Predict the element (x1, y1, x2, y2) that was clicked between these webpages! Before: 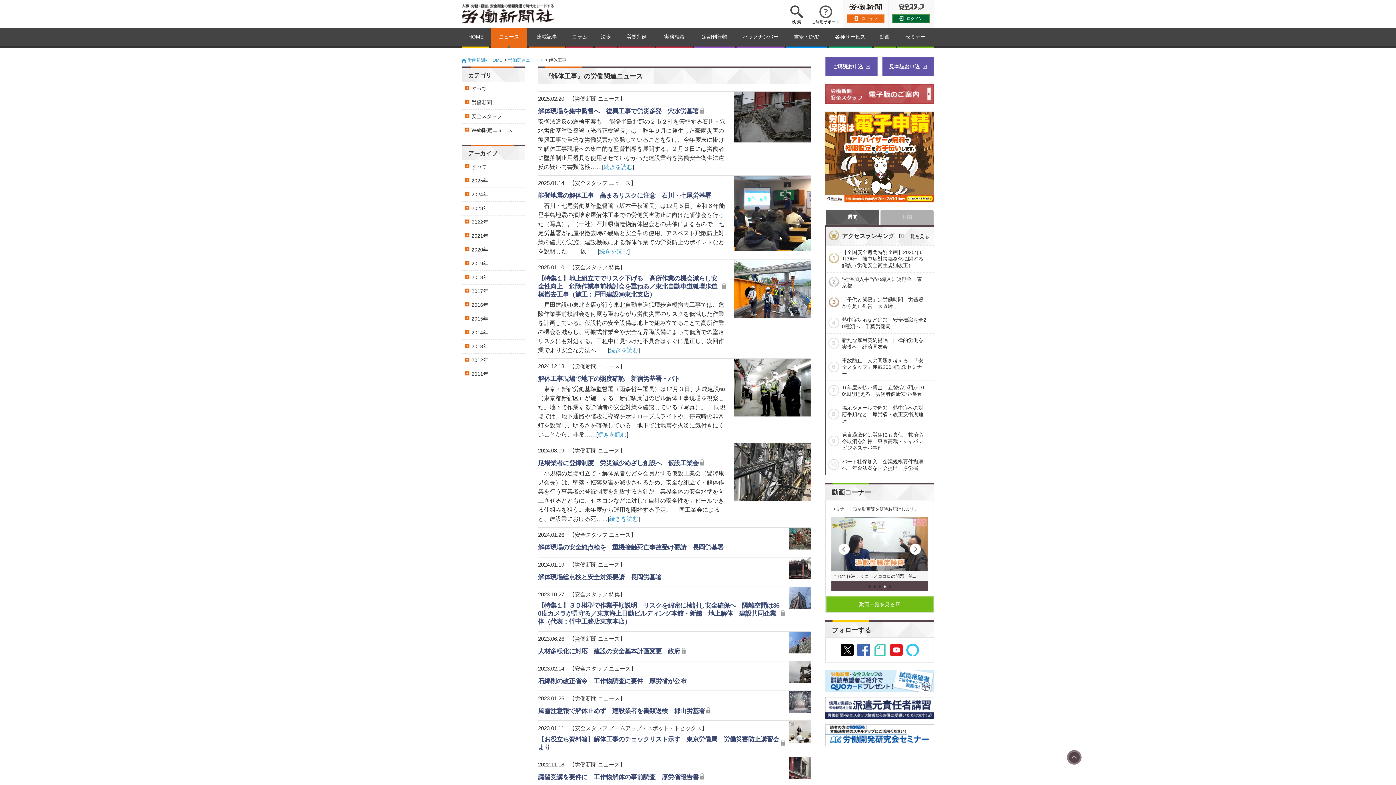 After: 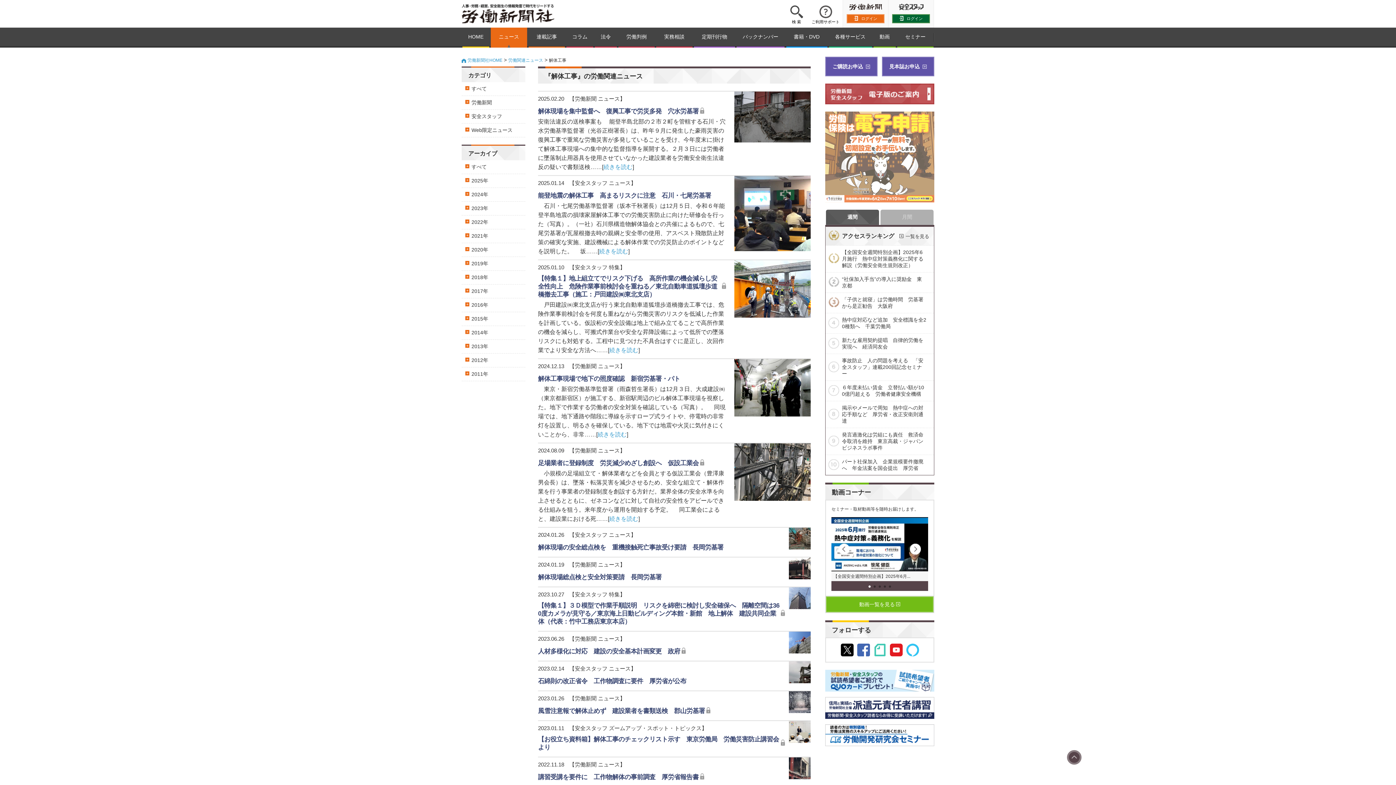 Action: bbox: (825, 113, 934, 119)